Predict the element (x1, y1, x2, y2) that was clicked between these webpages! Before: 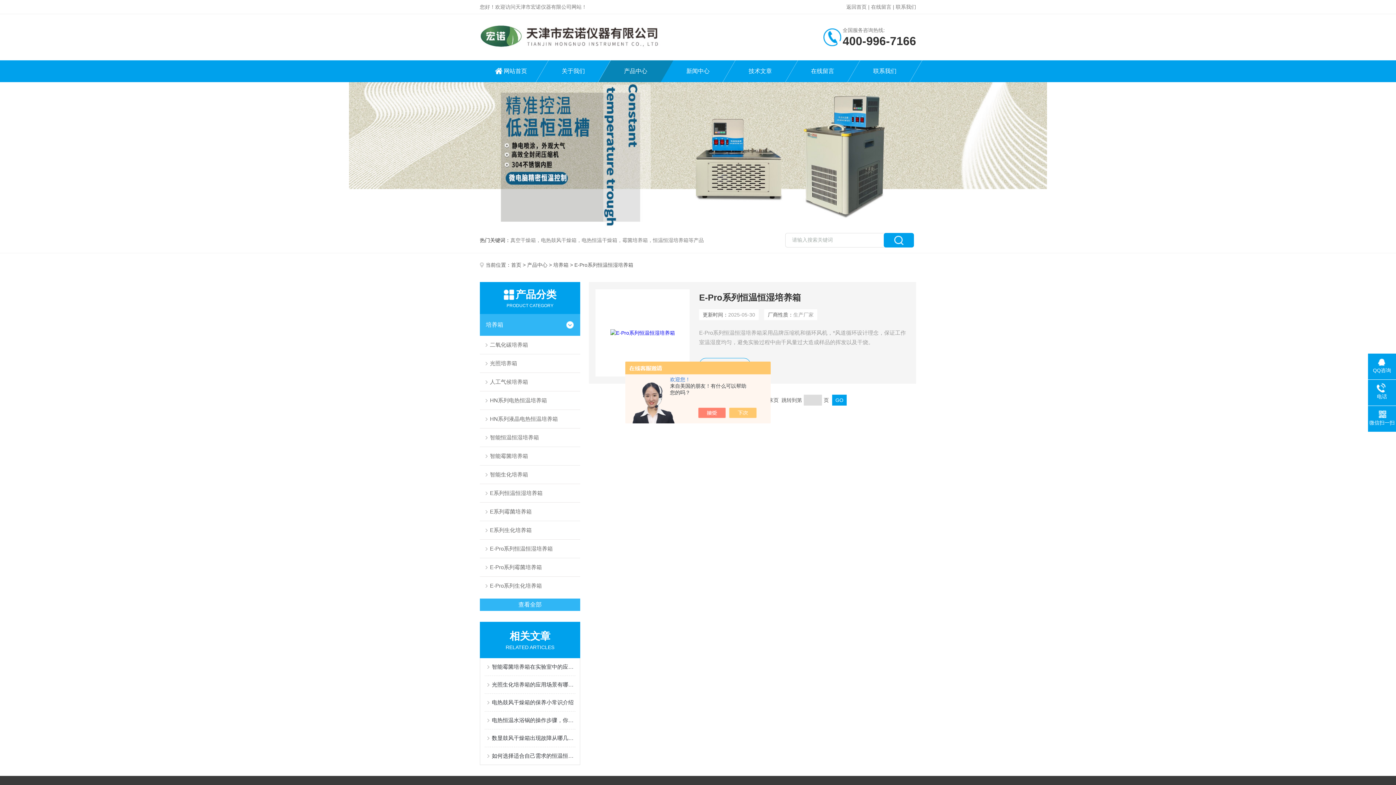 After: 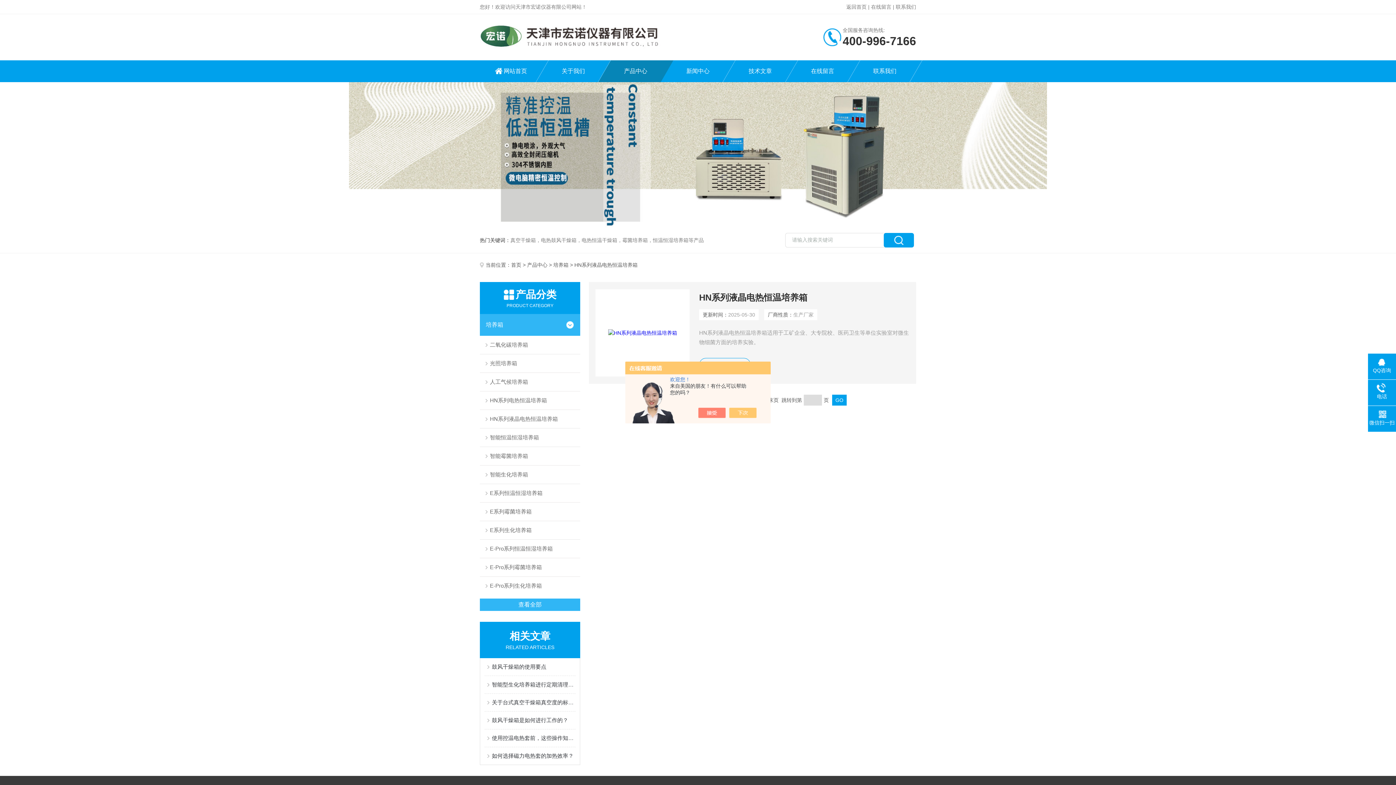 Action: bbox: (480, 409, 580, 428) label: HN系列液晶电热恒温培养箱